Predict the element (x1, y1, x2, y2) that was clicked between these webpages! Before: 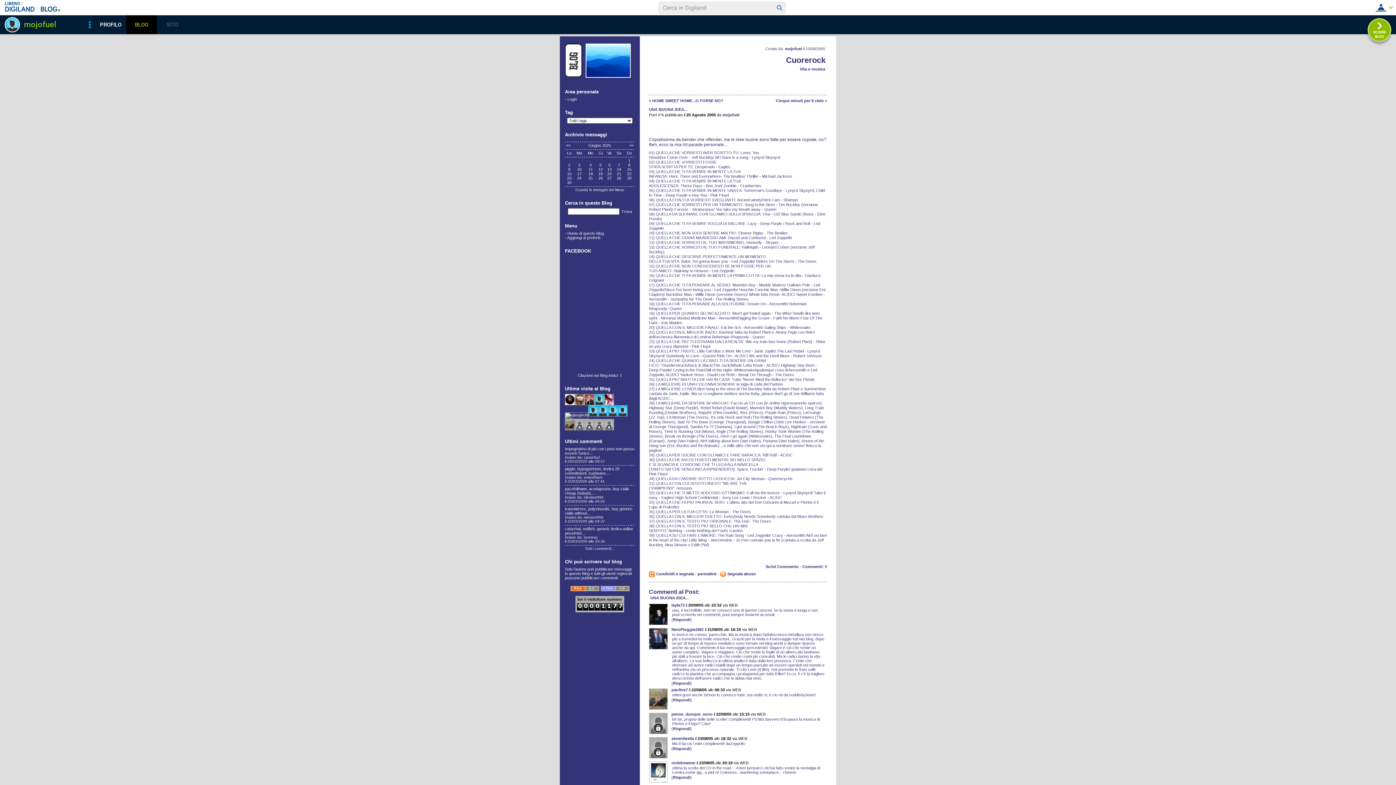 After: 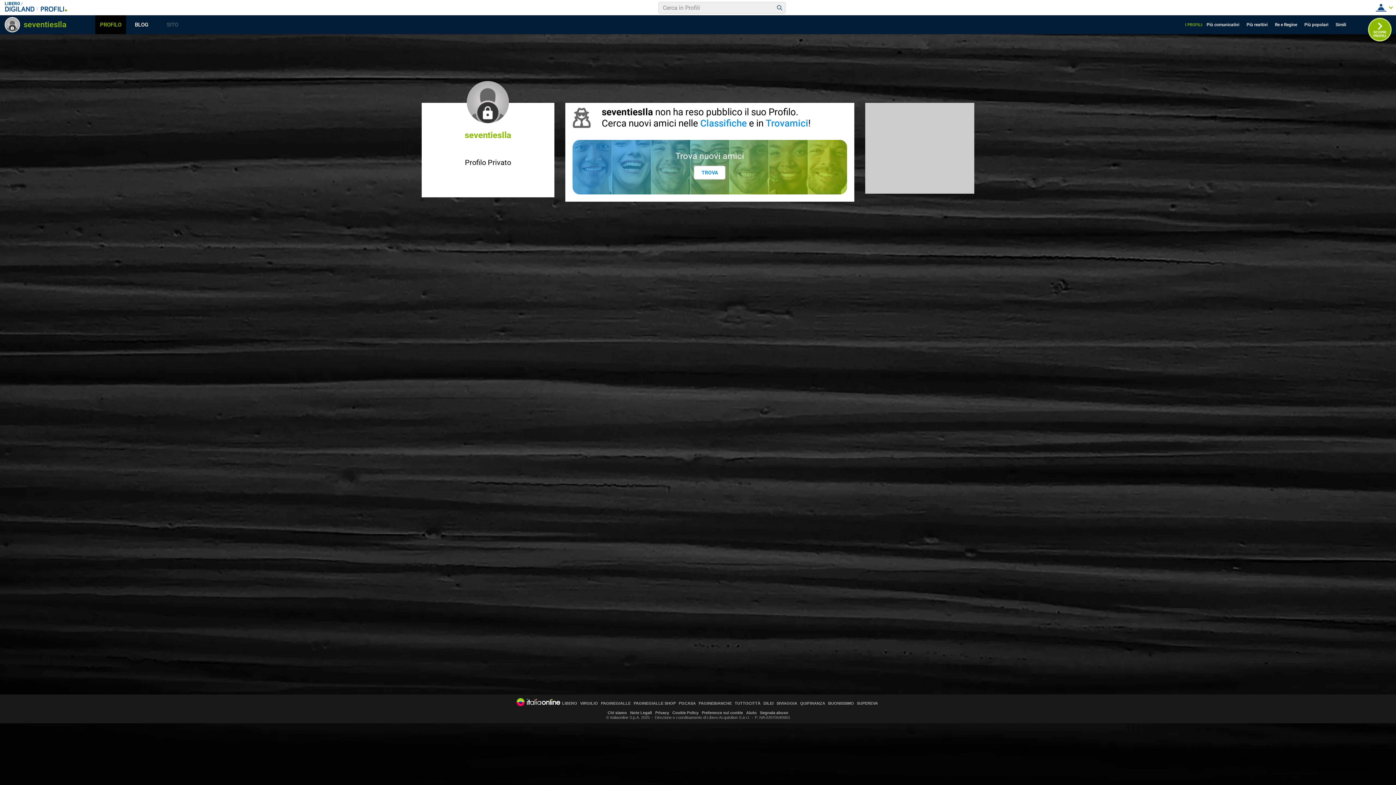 Action: label: seventiesIla bbox: (671, 736, 694, 740)